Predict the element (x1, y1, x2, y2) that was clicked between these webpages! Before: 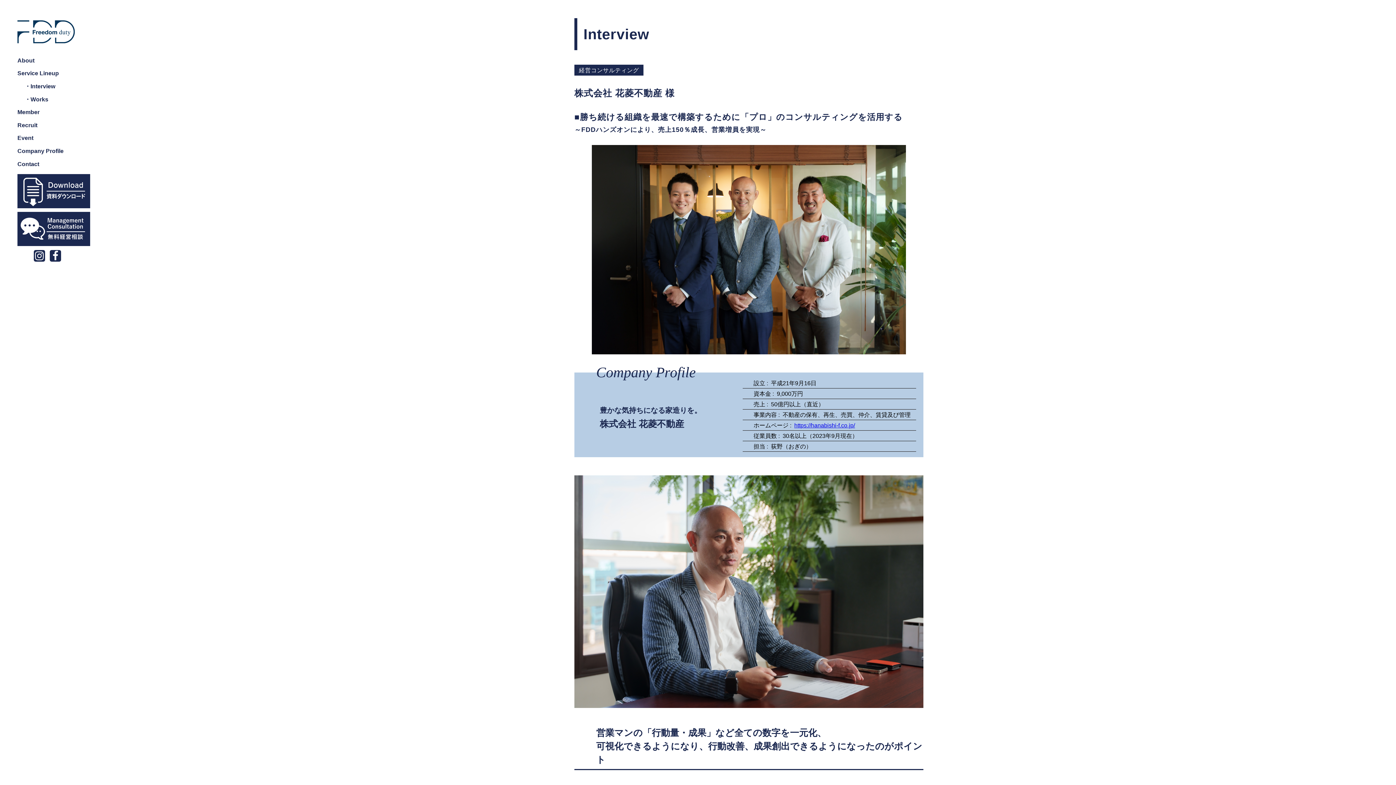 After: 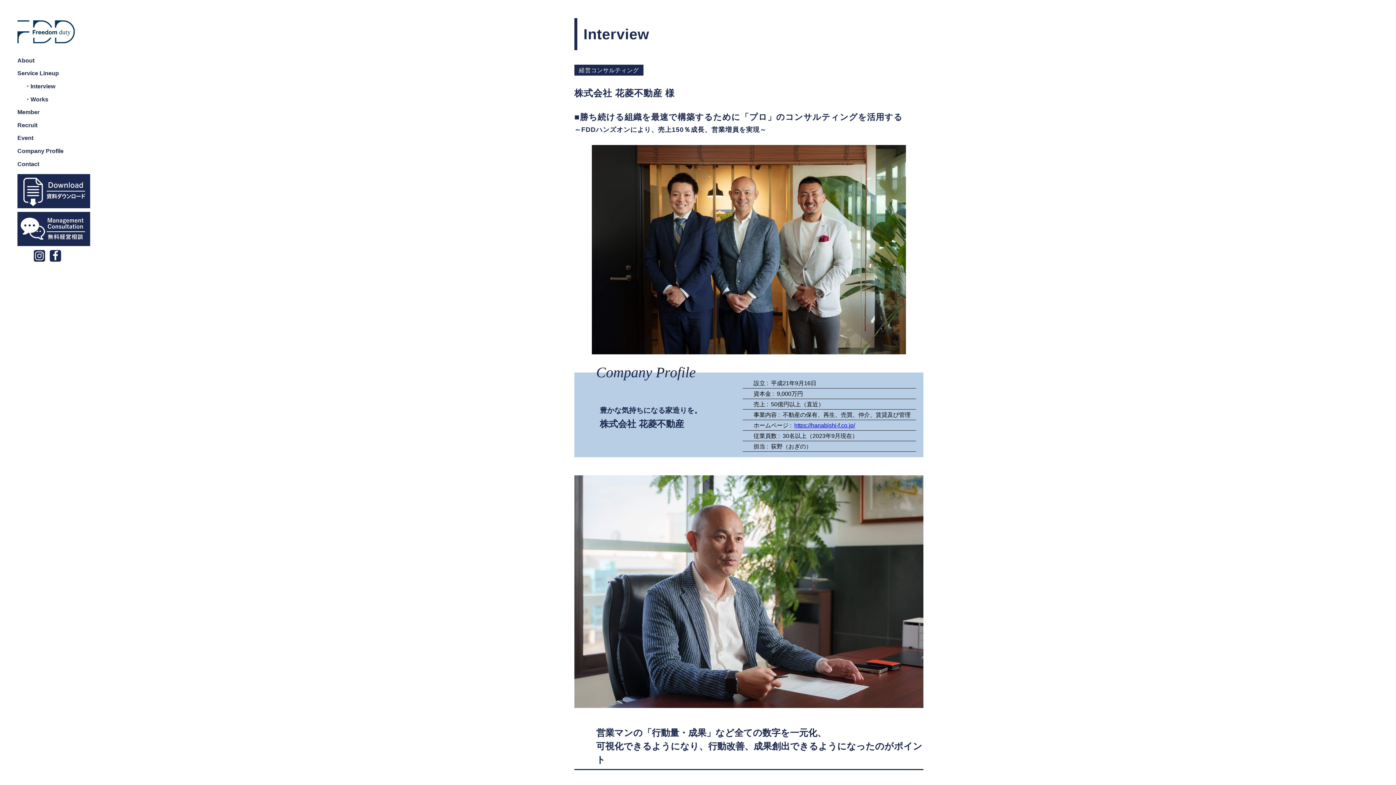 Action: bbox: (794, 422, 855, 428) label: https://hanabishi-f.co.jp/